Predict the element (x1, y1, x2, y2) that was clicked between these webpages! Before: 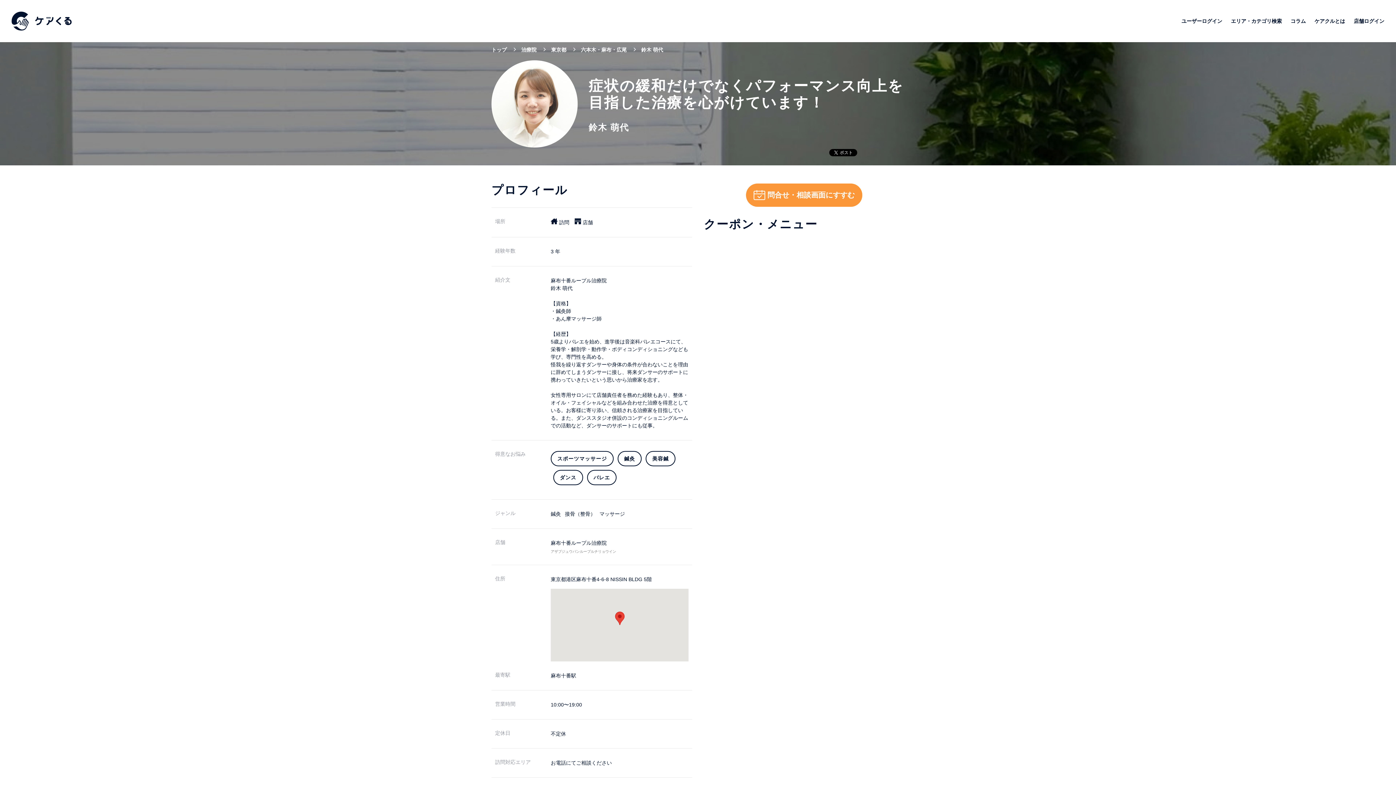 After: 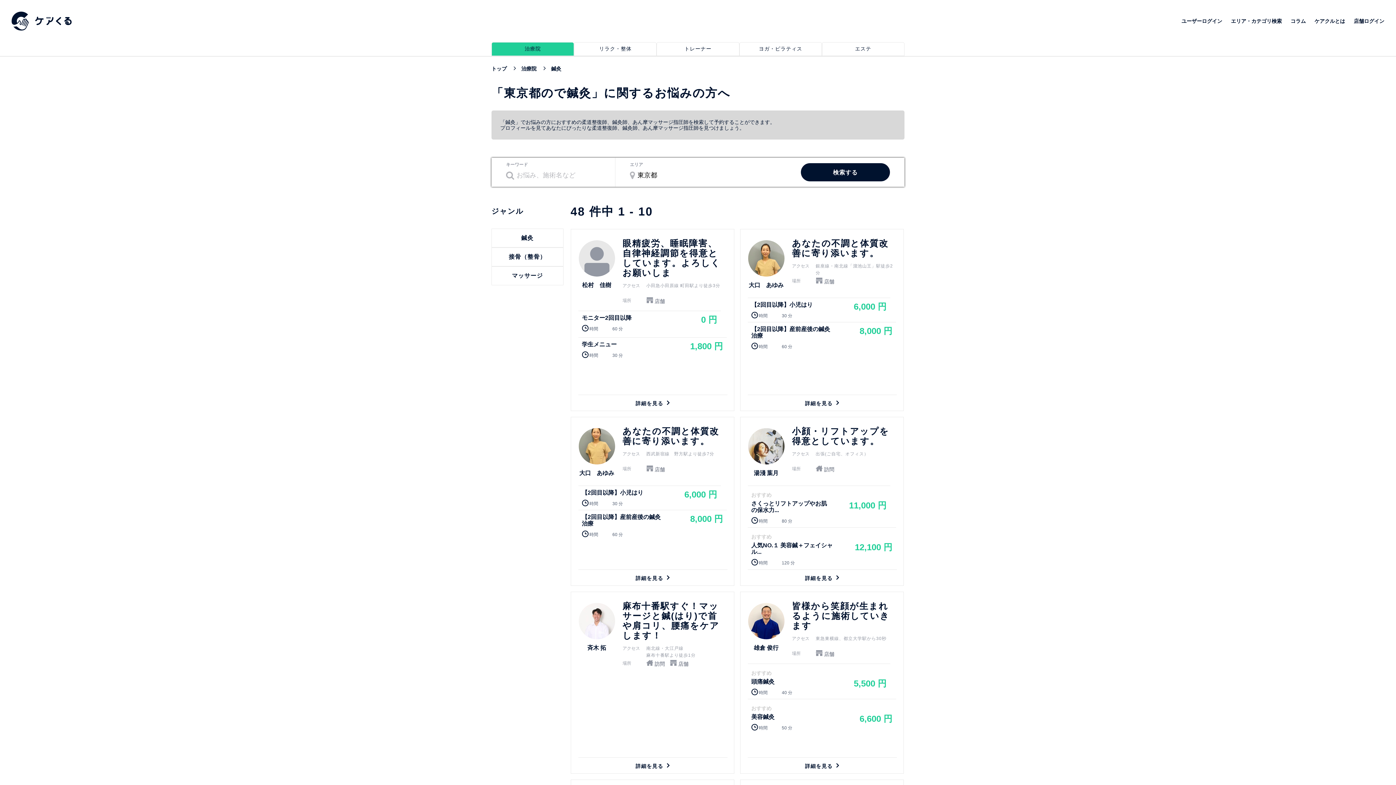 Action: bbox: (617, 456, 643, 461) label: 鍼灸 